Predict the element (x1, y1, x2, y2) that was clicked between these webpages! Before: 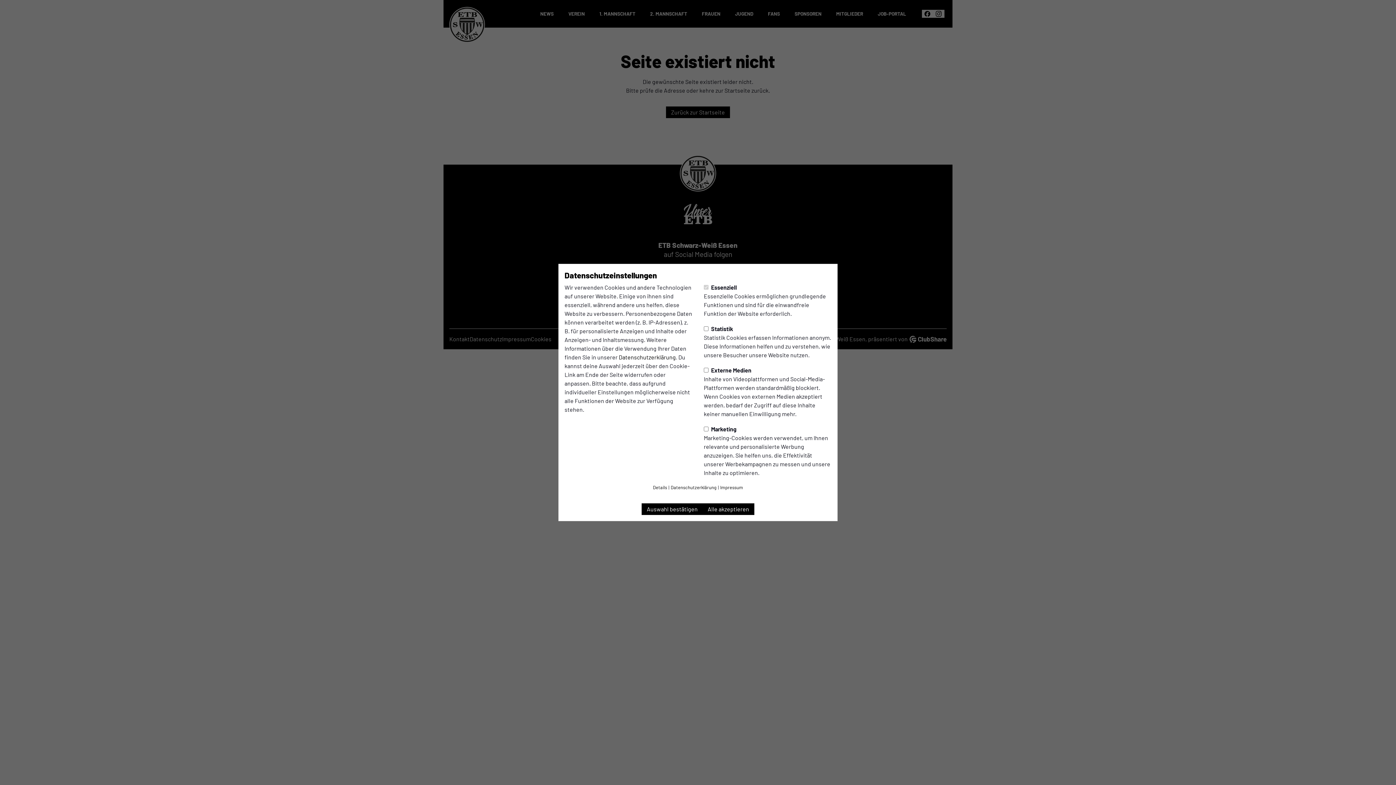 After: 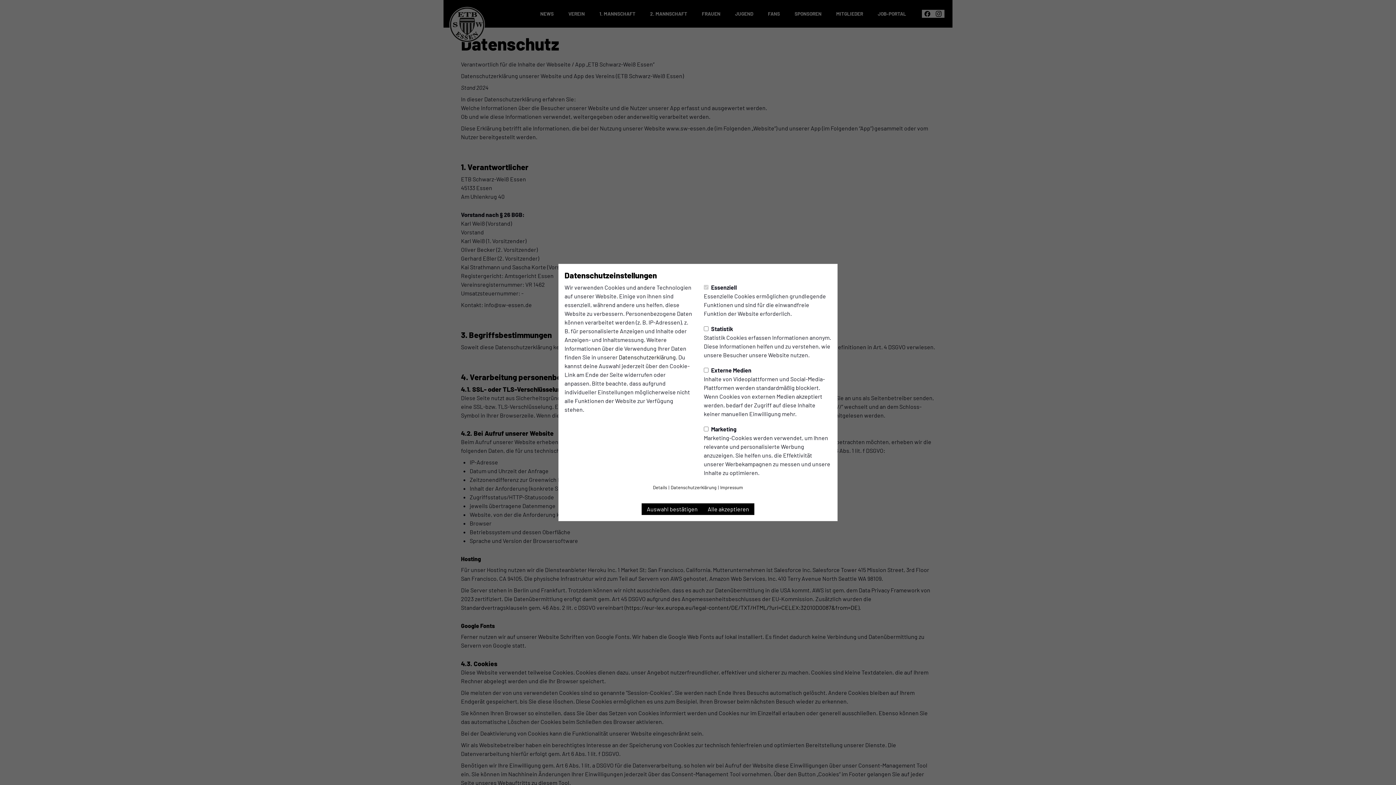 Action: label: Datenschutzerklärung bbox: (618, 353, 676, 360)